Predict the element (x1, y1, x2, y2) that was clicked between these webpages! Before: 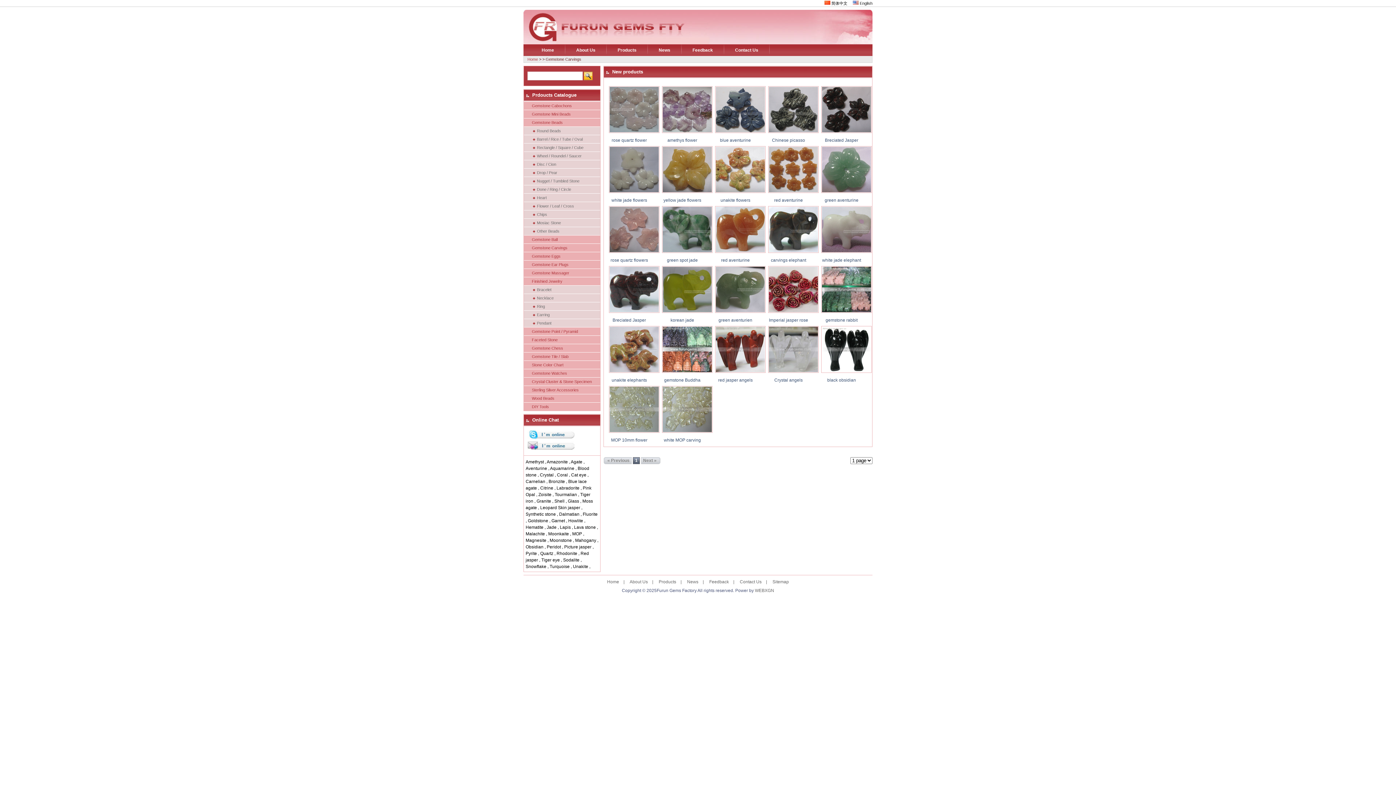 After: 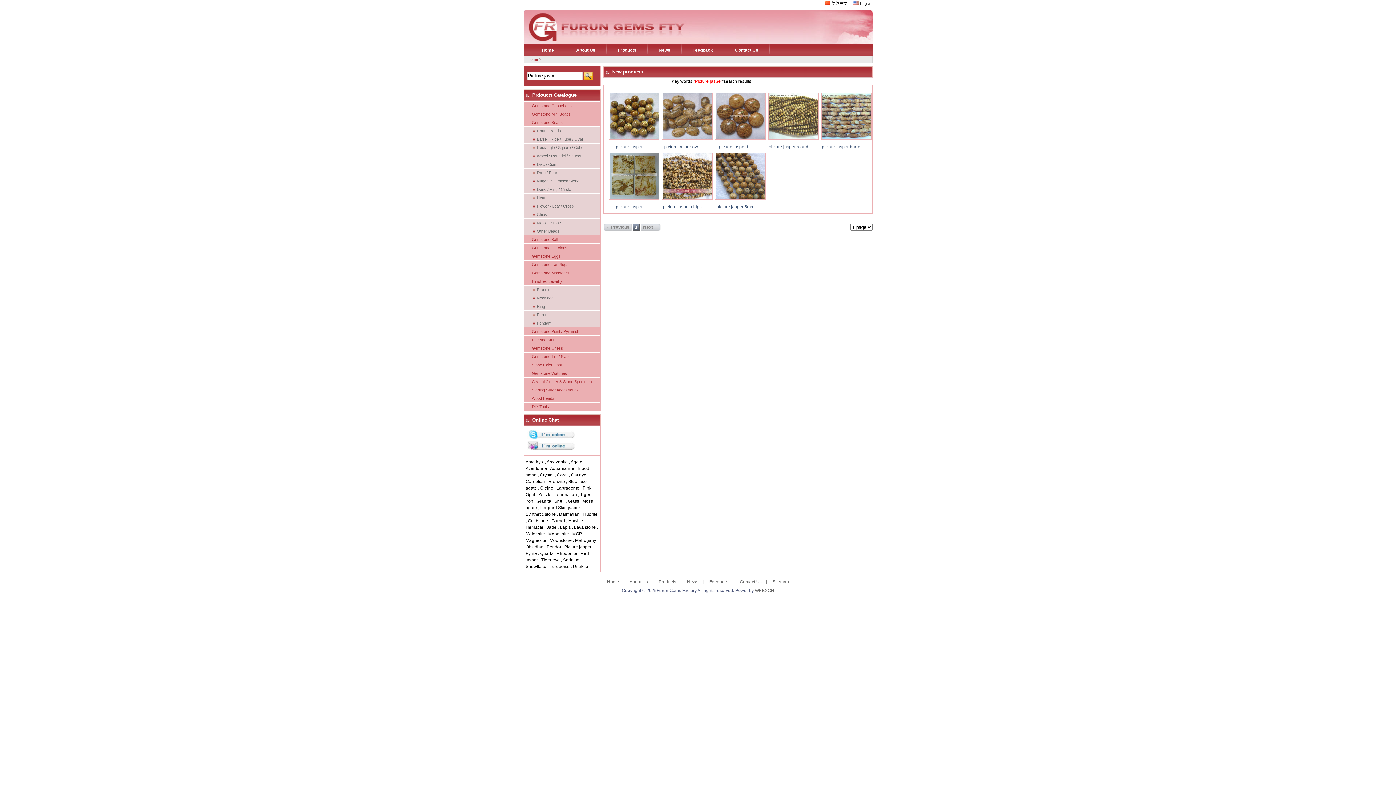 Action: label: Picture jasper bbox: (564, 544, 591, 549)